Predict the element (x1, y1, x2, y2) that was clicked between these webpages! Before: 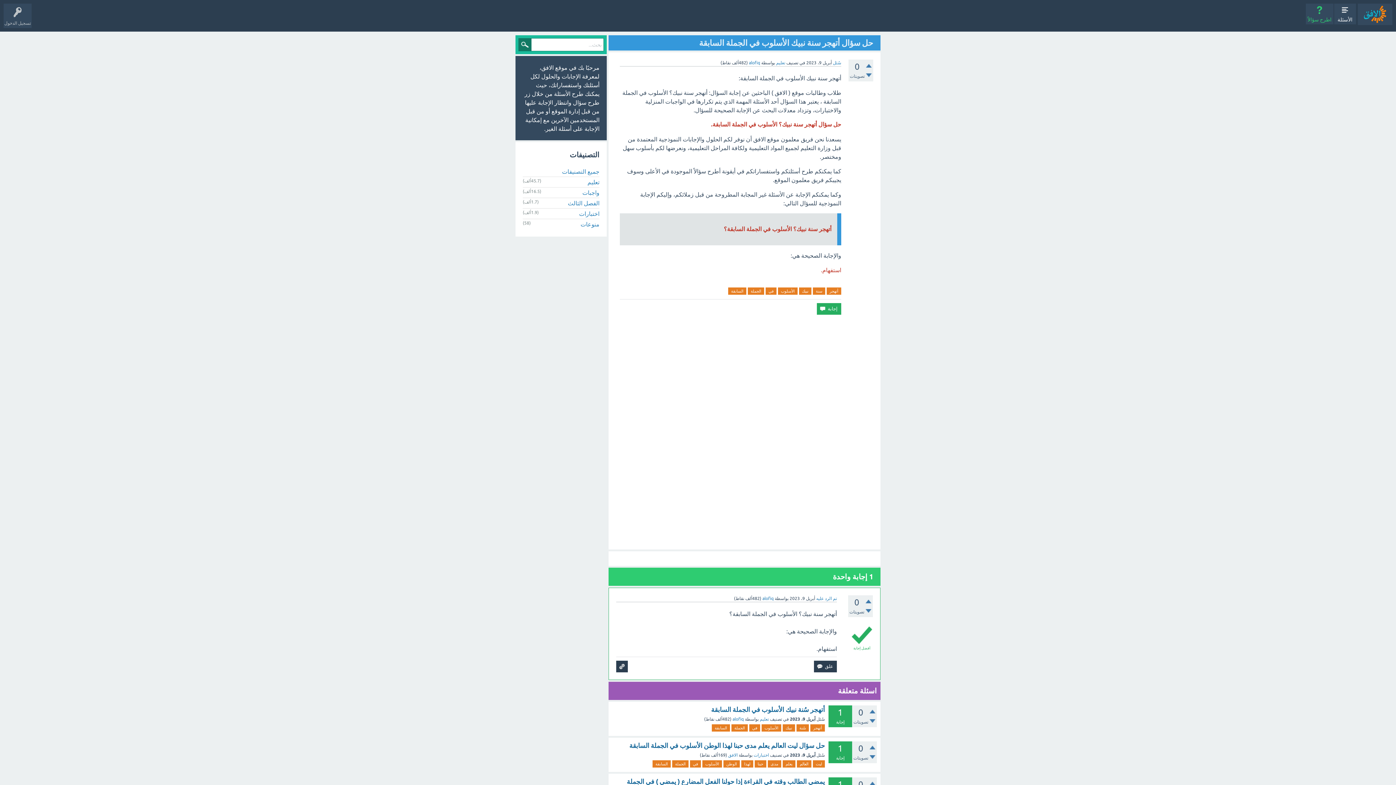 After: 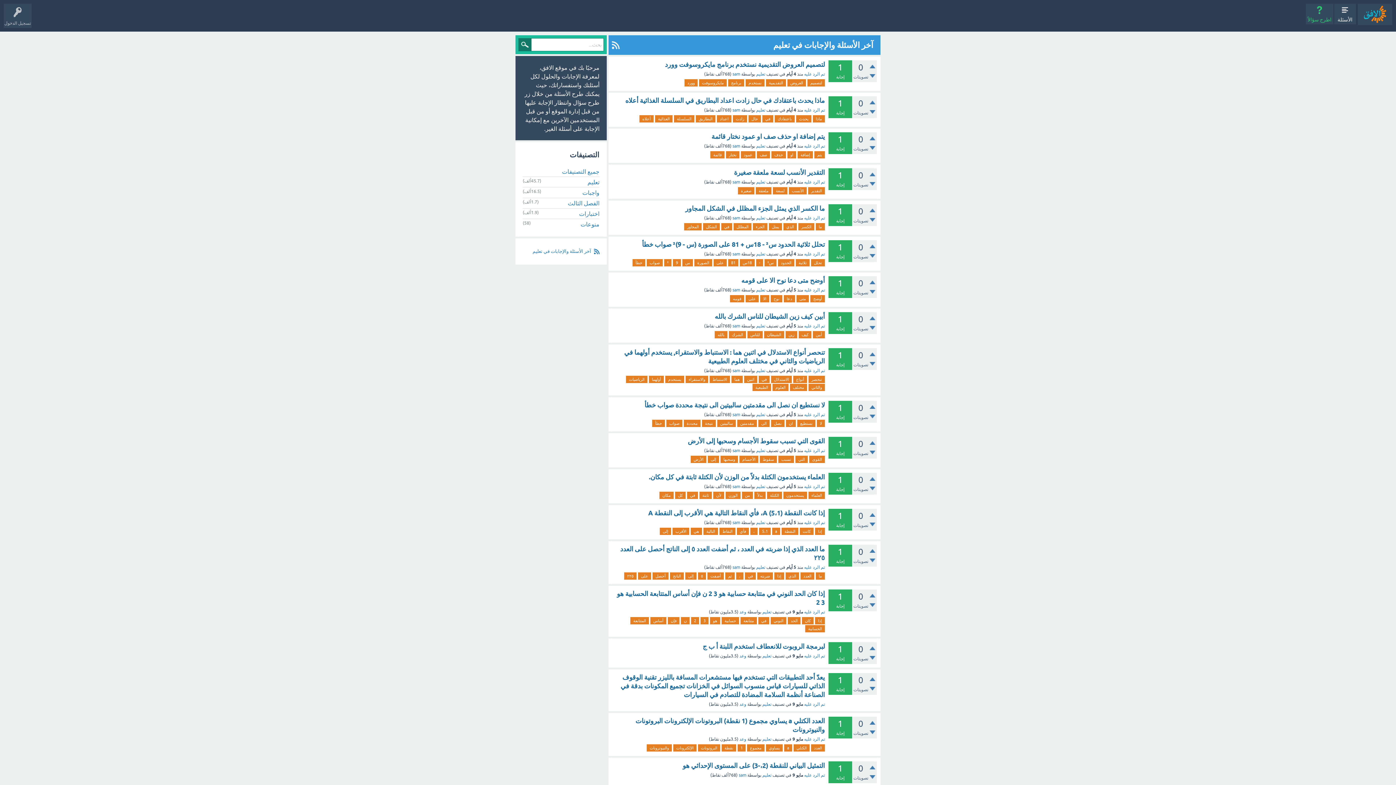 Action: label: تعليم bbox: (776, 60, 785, 65)